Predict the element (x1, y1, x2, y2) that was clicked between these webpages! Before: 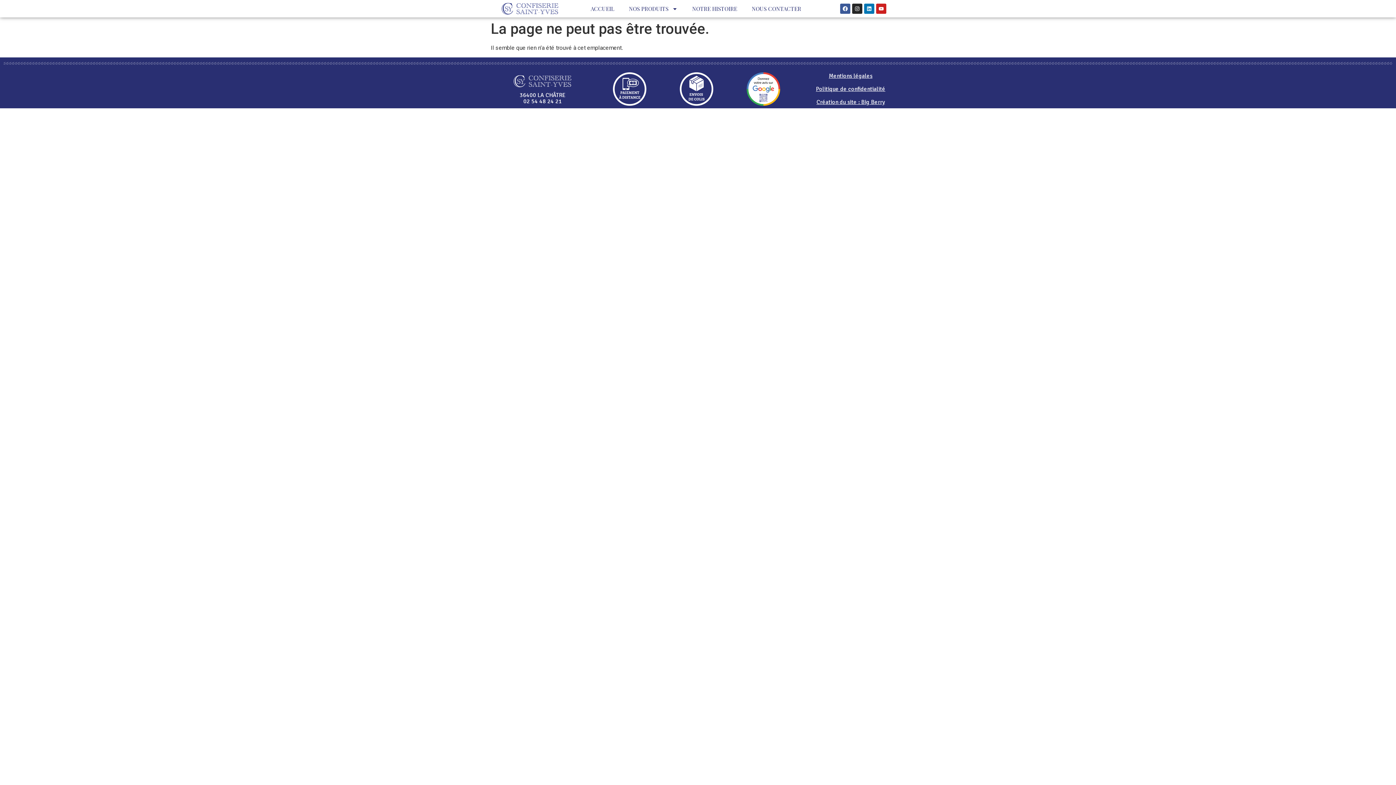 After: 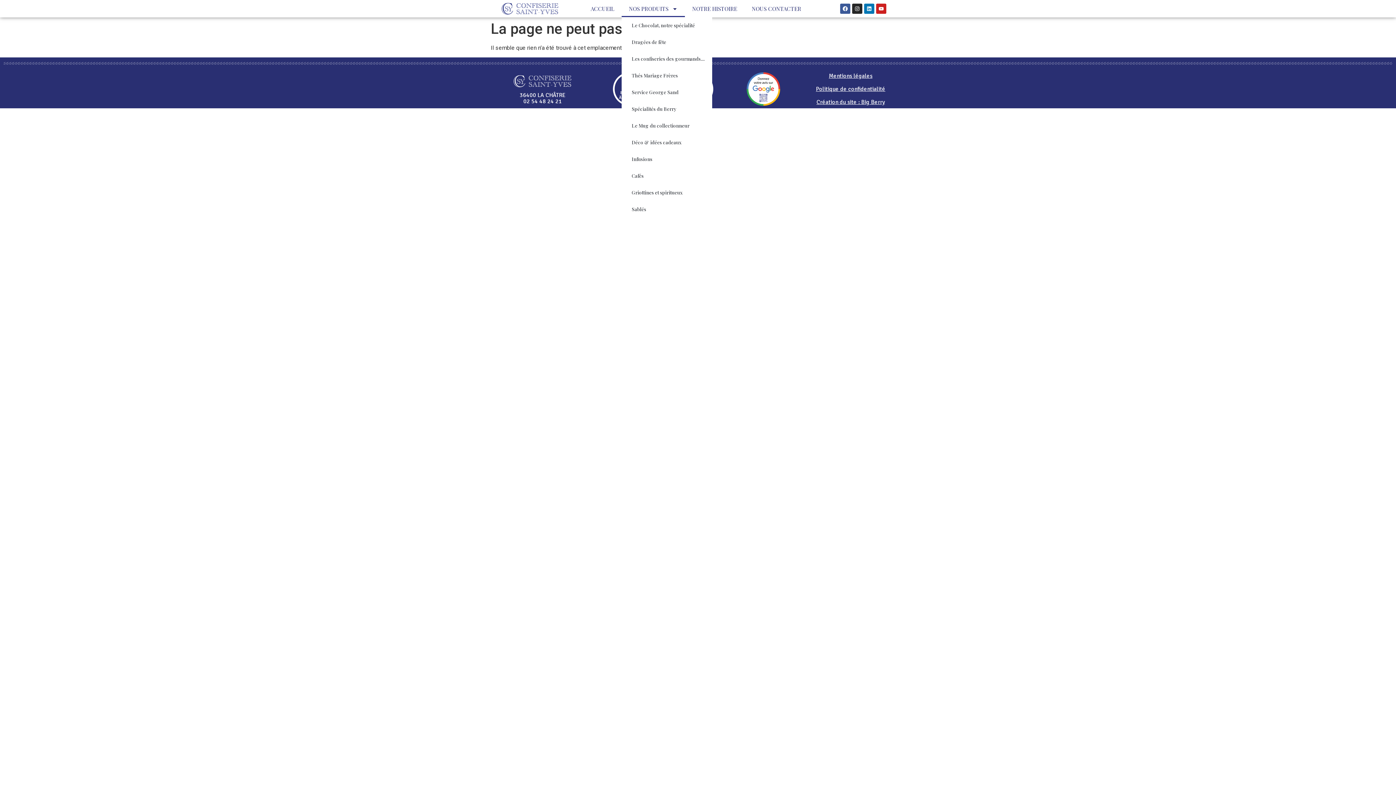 Action: label: NOS PRODUITS bbox: (621, 0, 685, 17)